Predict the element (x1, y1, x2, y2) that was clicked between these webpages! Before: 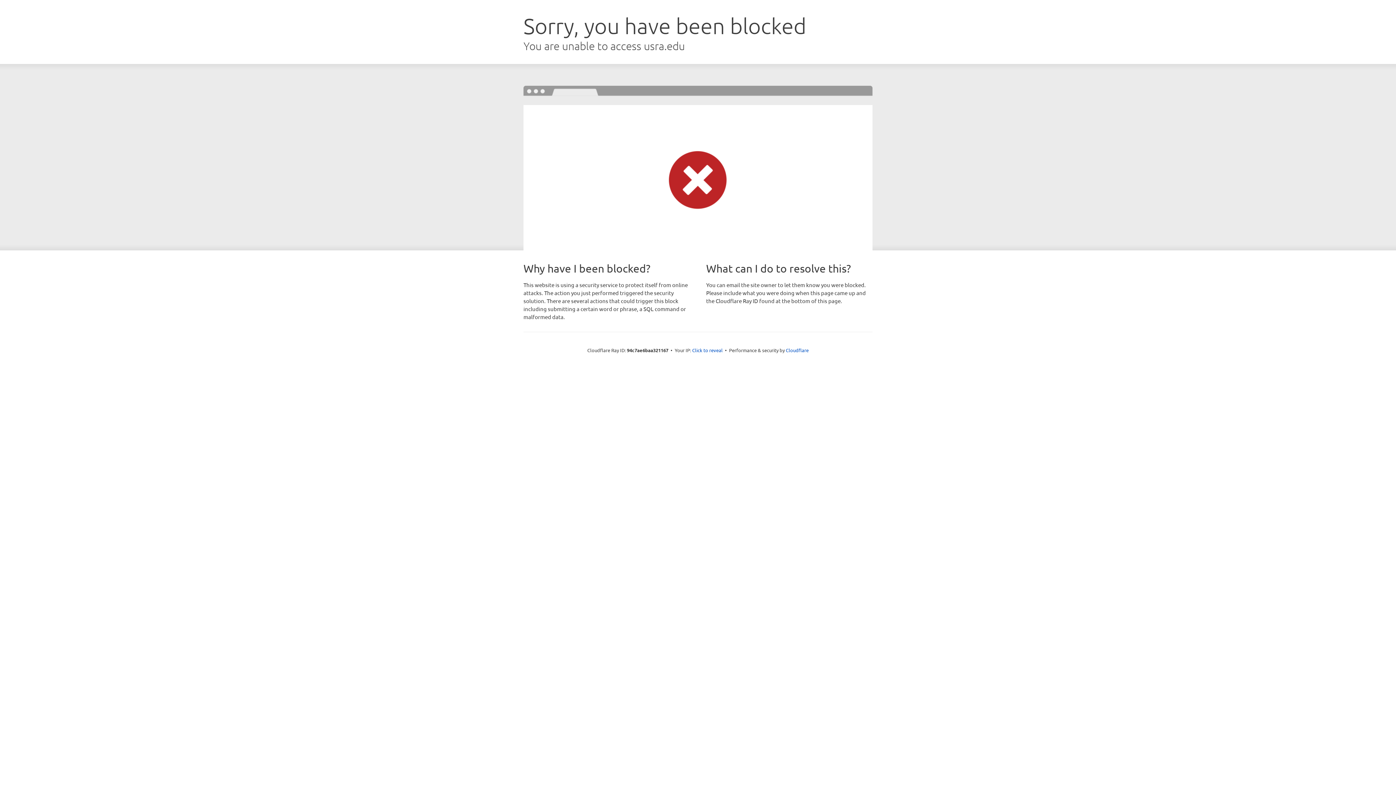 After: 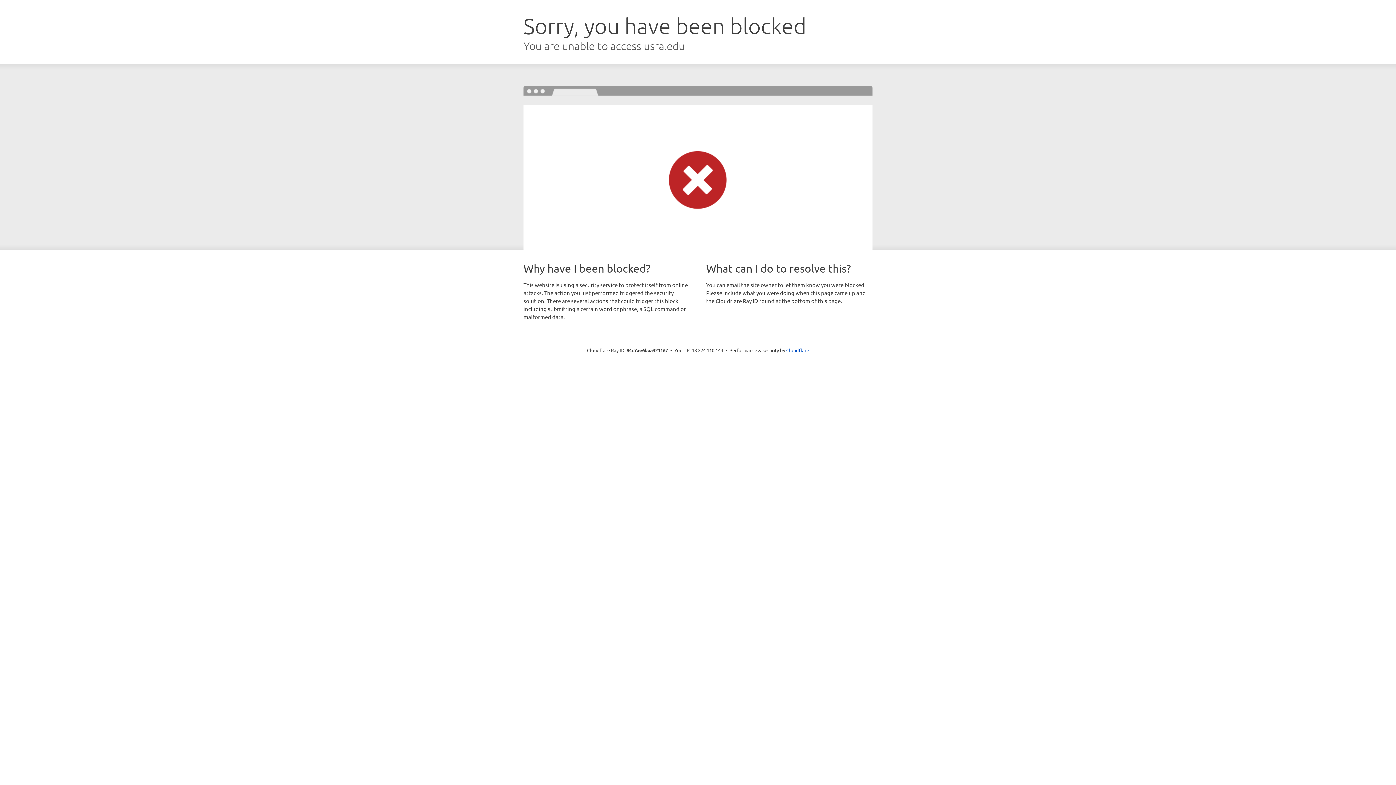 Action: bbox: (692, 346, 722, 353) label: Click to reveal